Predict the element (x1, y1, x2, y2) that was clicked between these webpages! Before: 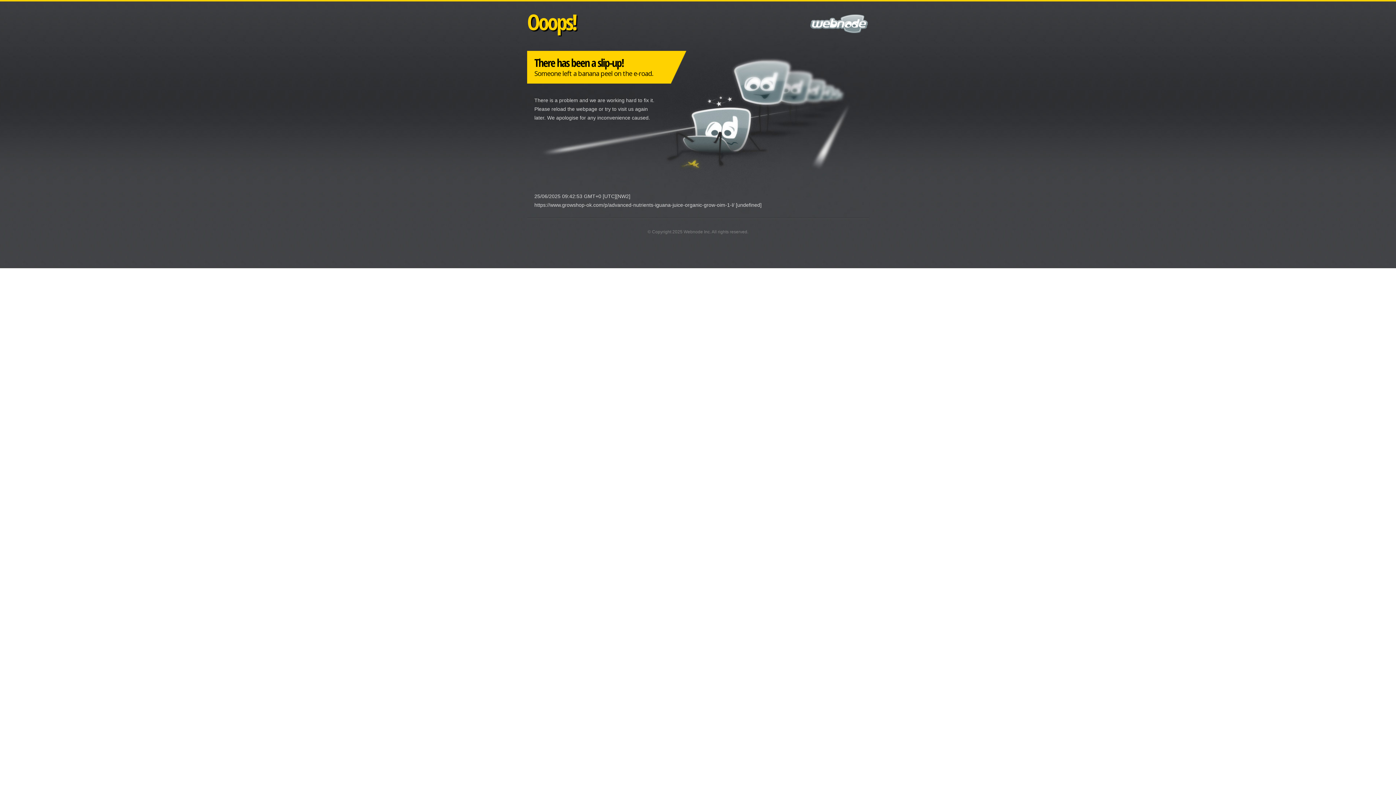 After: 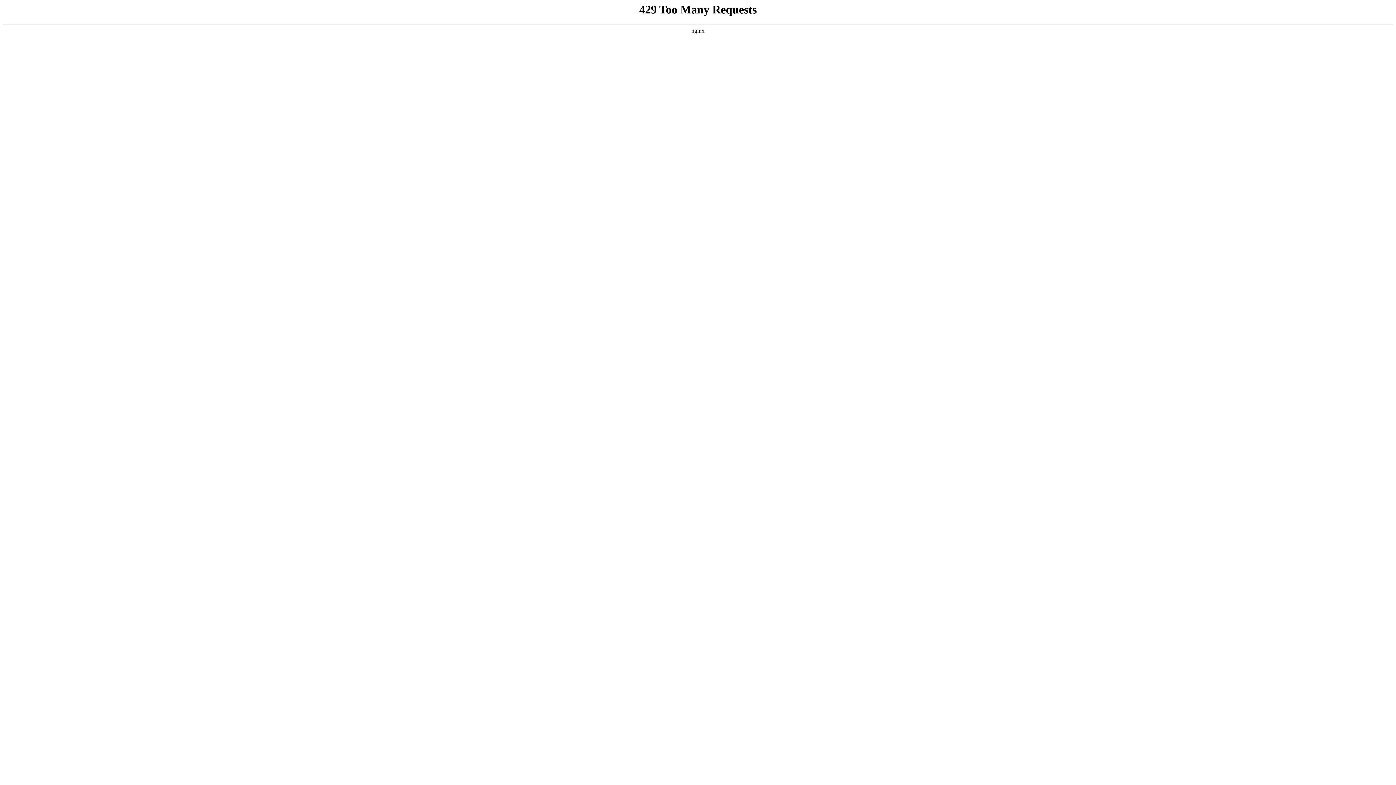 Action: label: Webnode Inc bbox: (683, 229, 710, 234)